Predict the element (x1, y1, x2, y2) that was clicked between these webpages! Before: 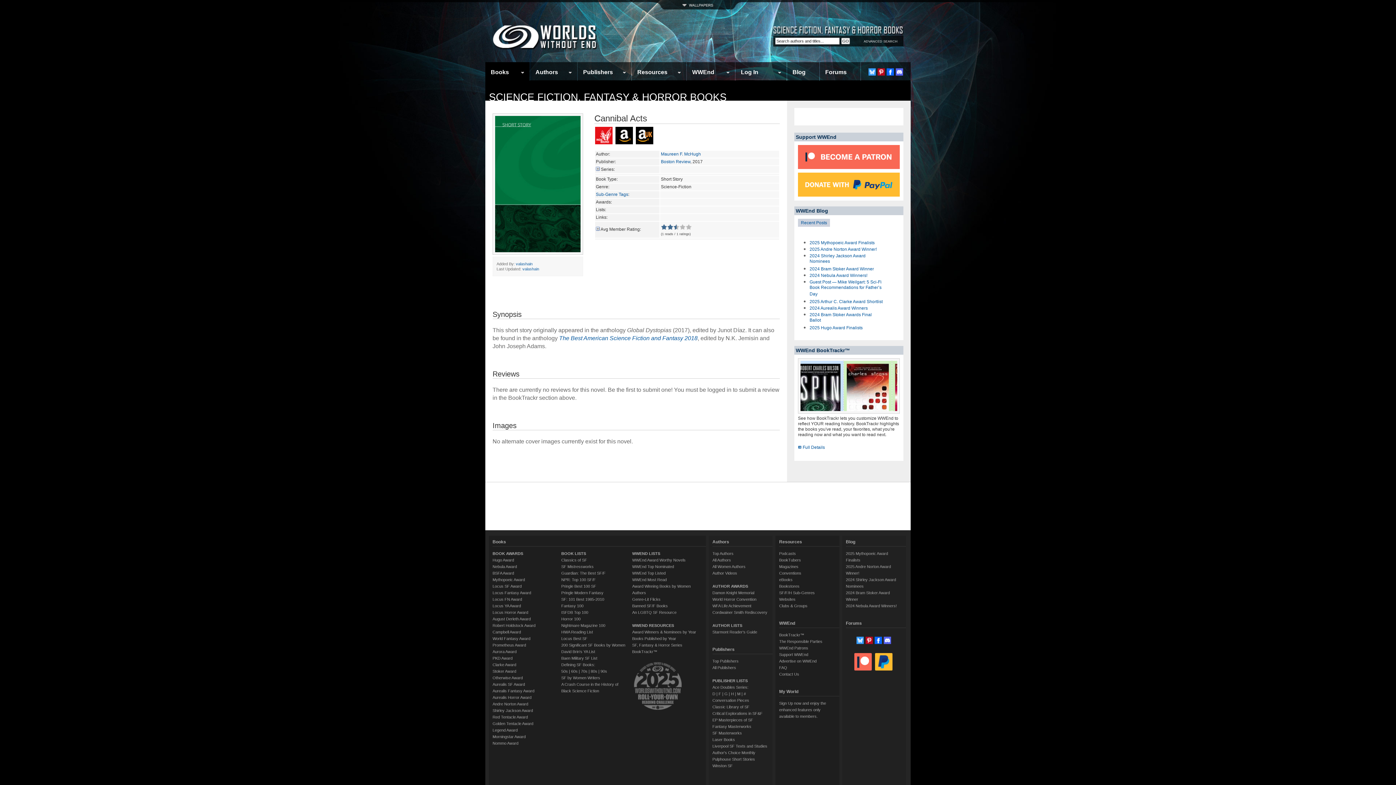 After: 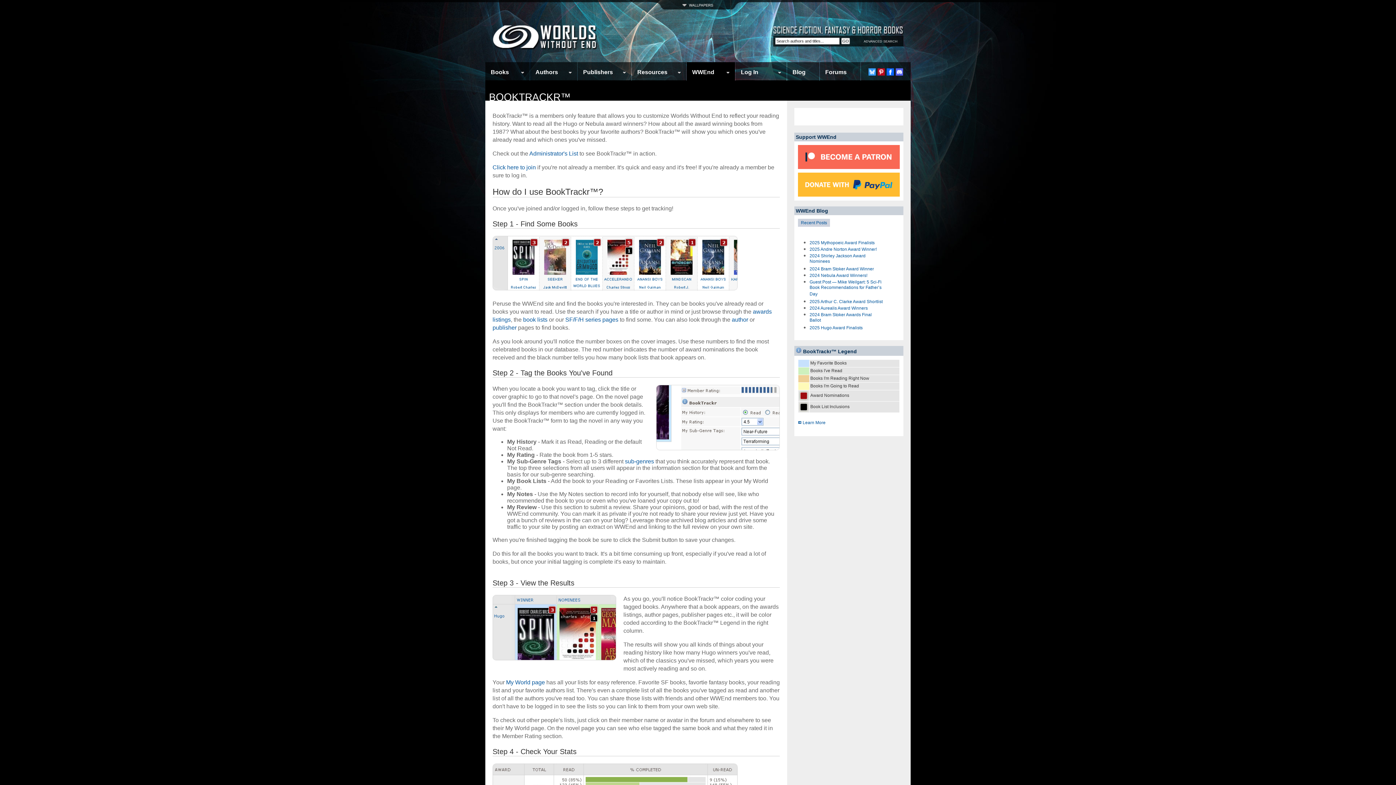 Action: label:  Full Details bbox: (798, 445, 825, 450)